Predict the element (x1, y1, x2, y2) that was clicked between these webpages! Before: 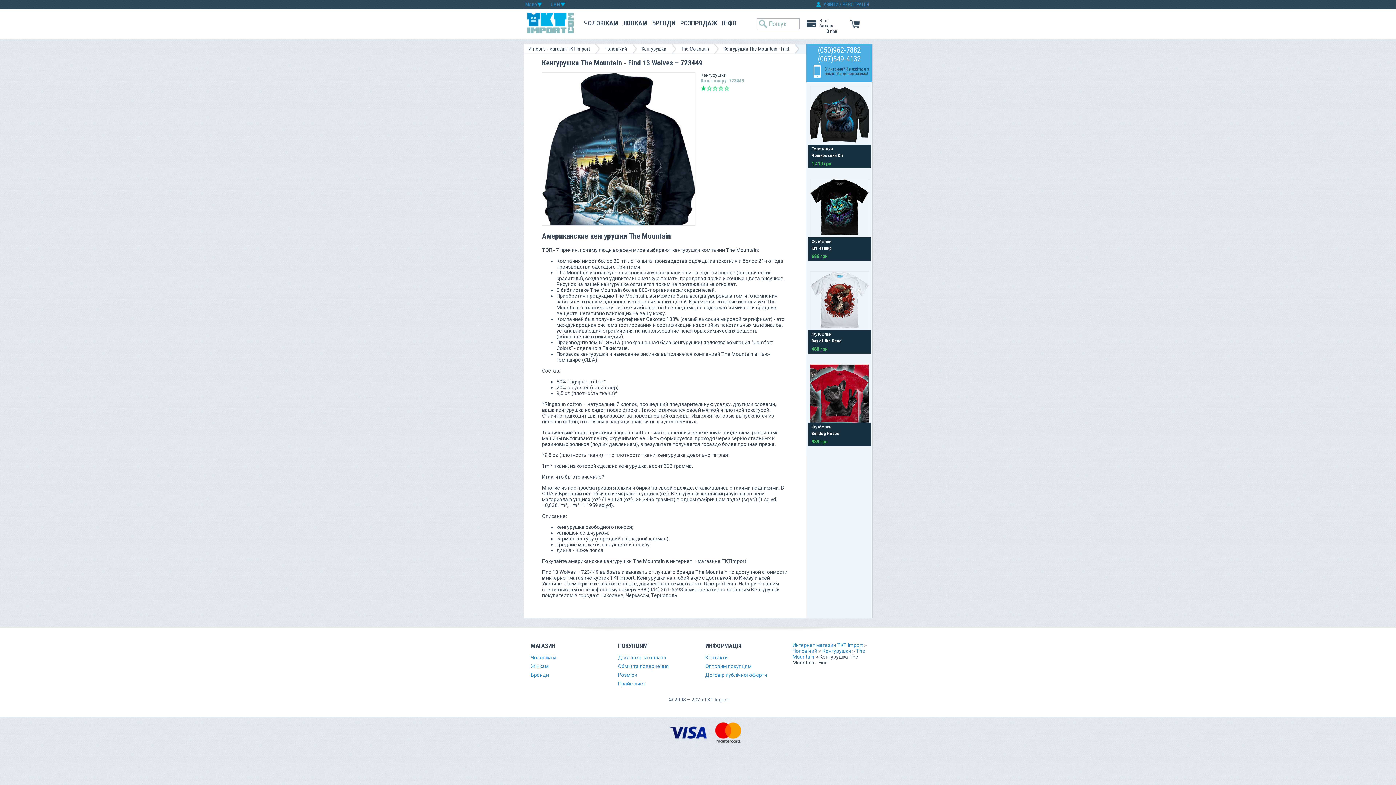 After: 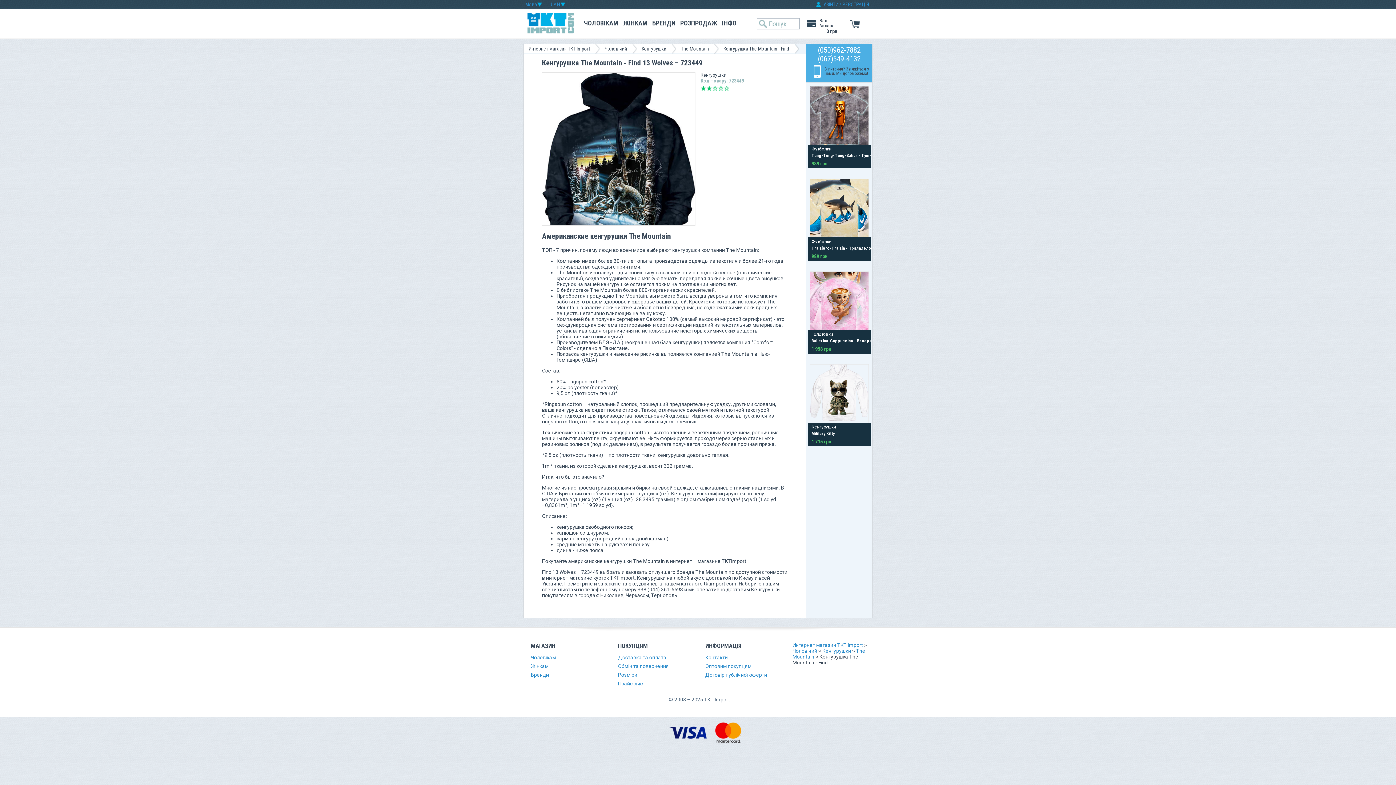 Action: label: Погано bbox: (706, 85, 712, 91)